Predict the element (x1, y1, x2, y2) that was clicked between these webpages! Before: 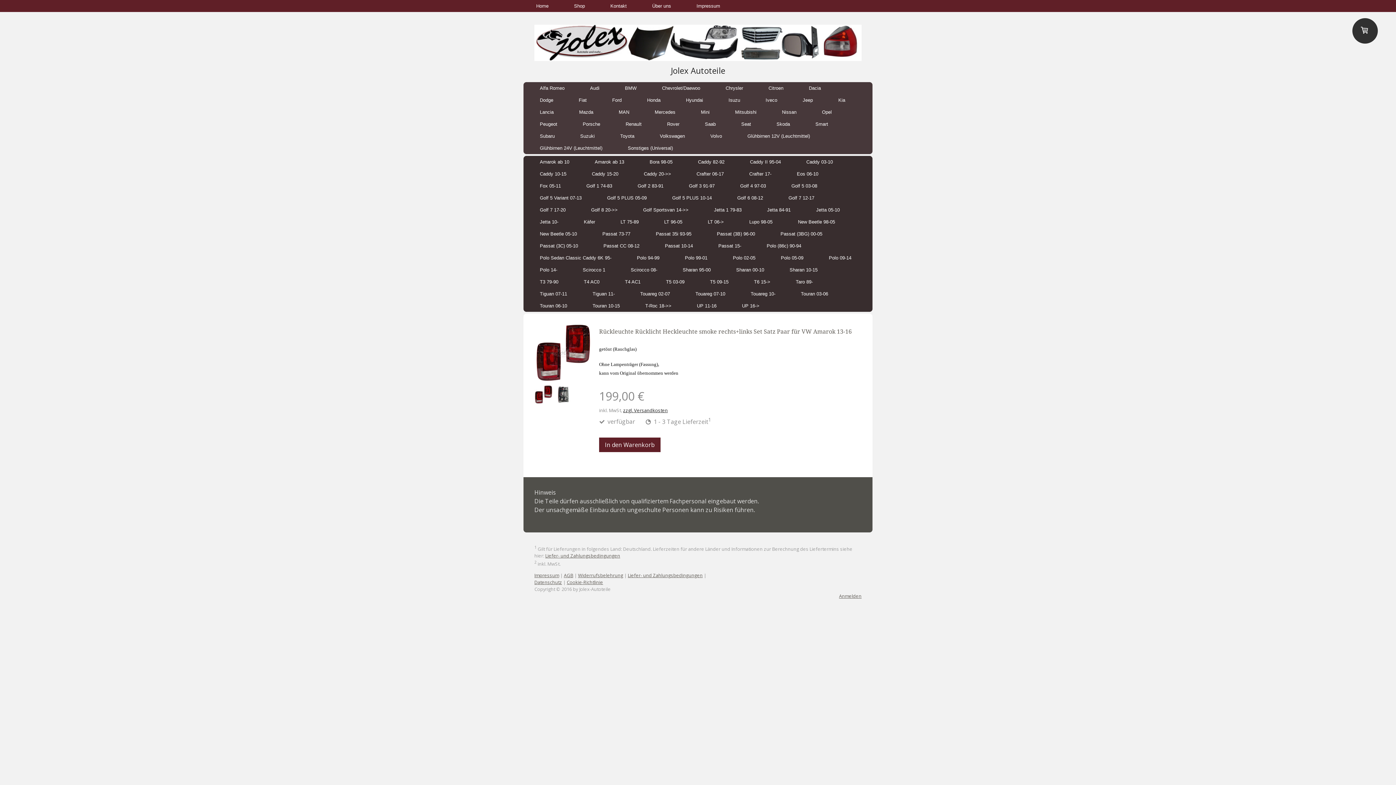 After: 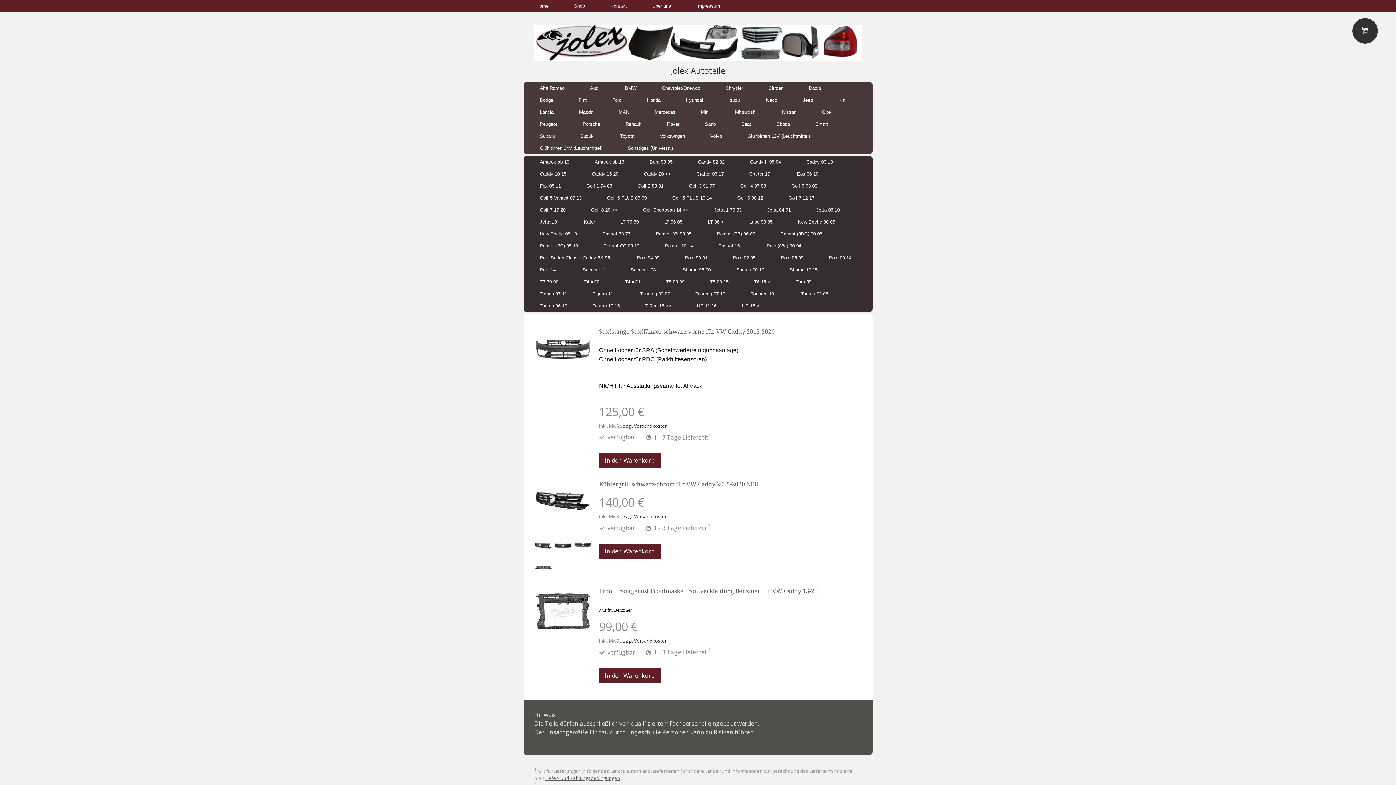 Action: label: Caddy 15-20 bbox: (579, 168, 631, 180)